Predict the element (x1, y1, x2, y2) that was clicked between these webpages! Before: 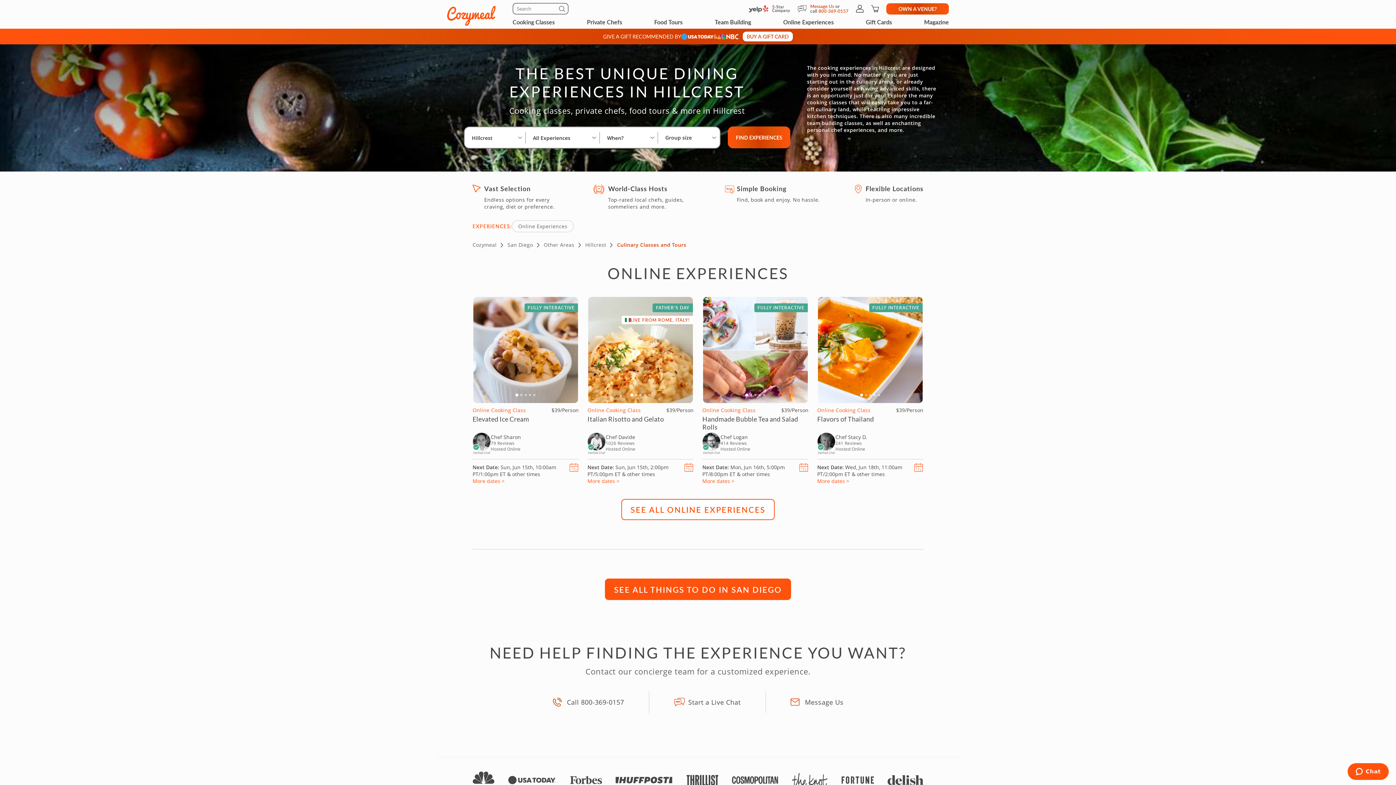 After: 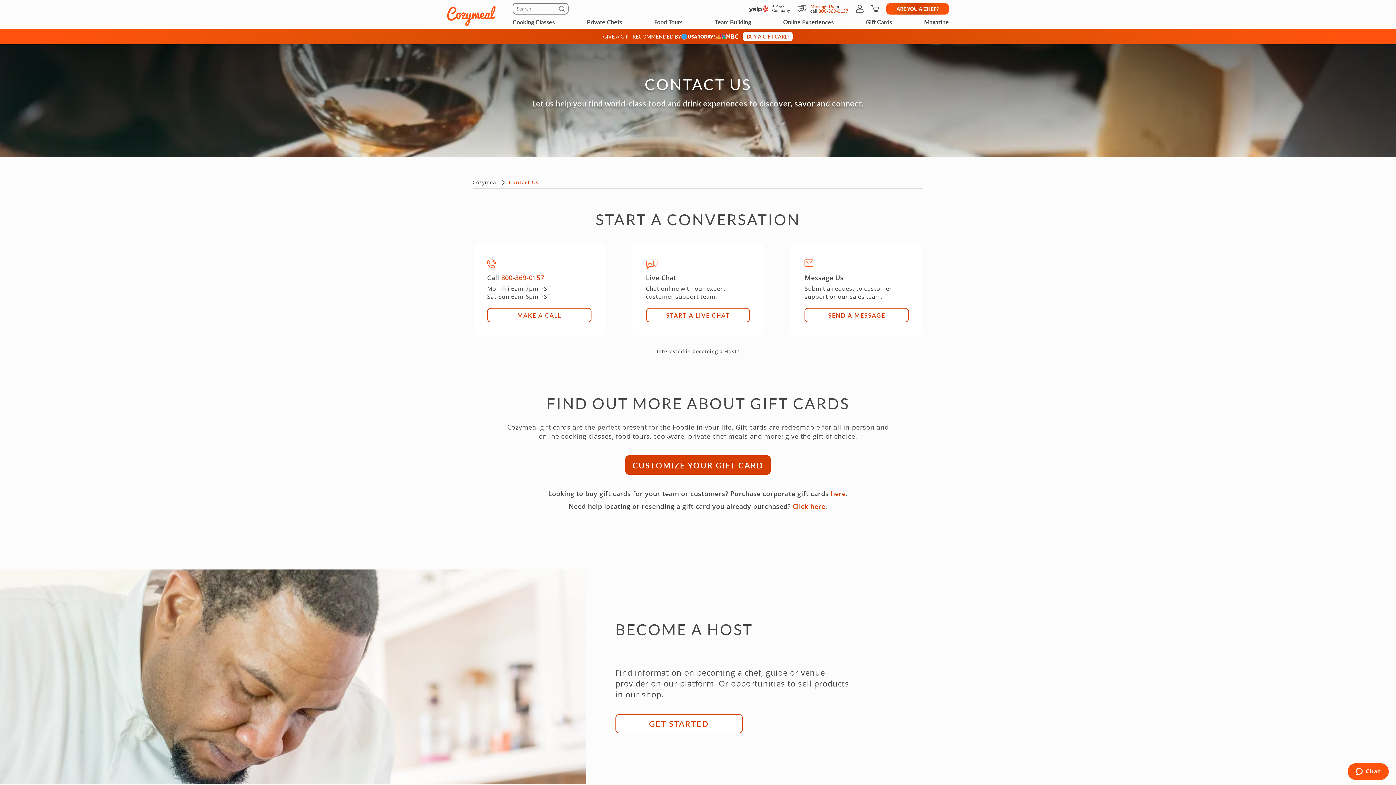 Action: label: Message Us bbox: (810, 3, 834, 9)